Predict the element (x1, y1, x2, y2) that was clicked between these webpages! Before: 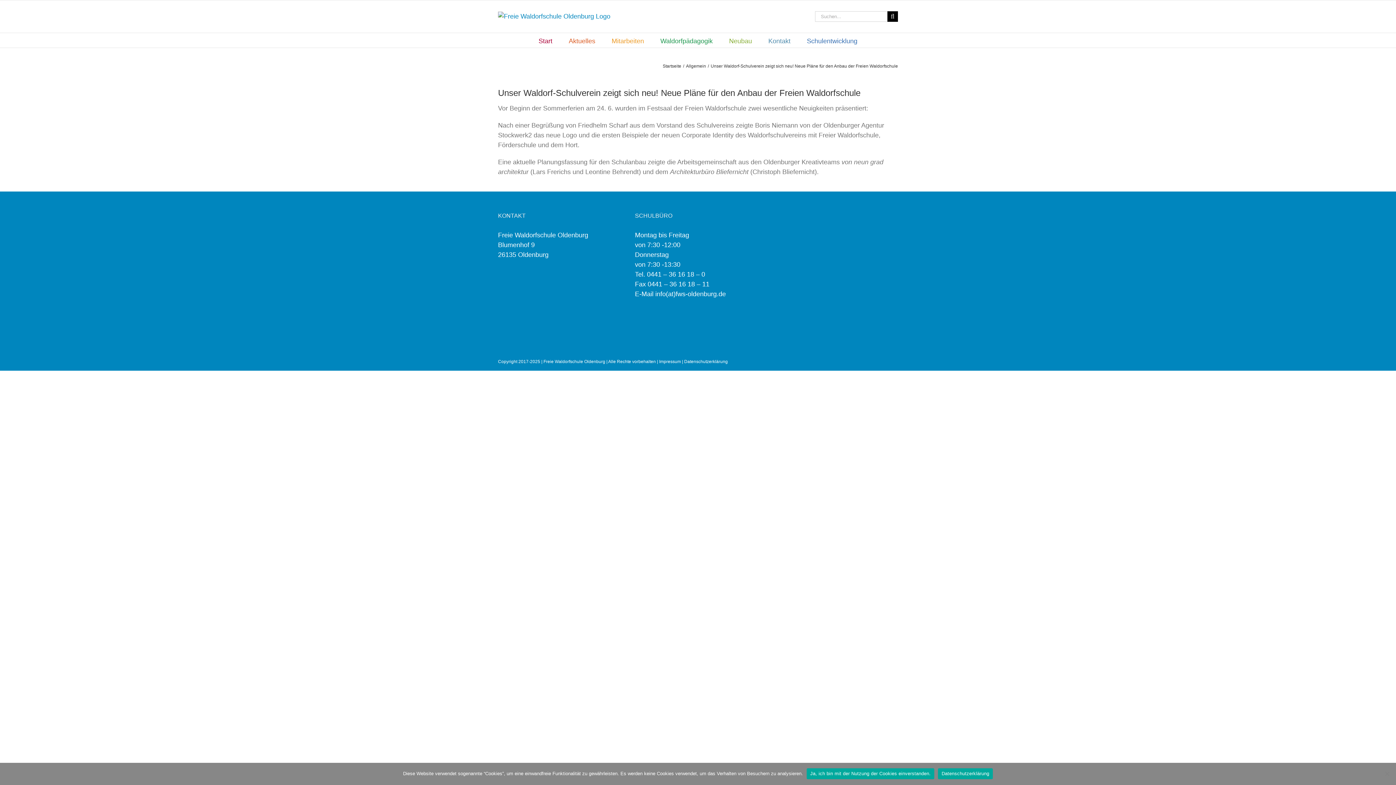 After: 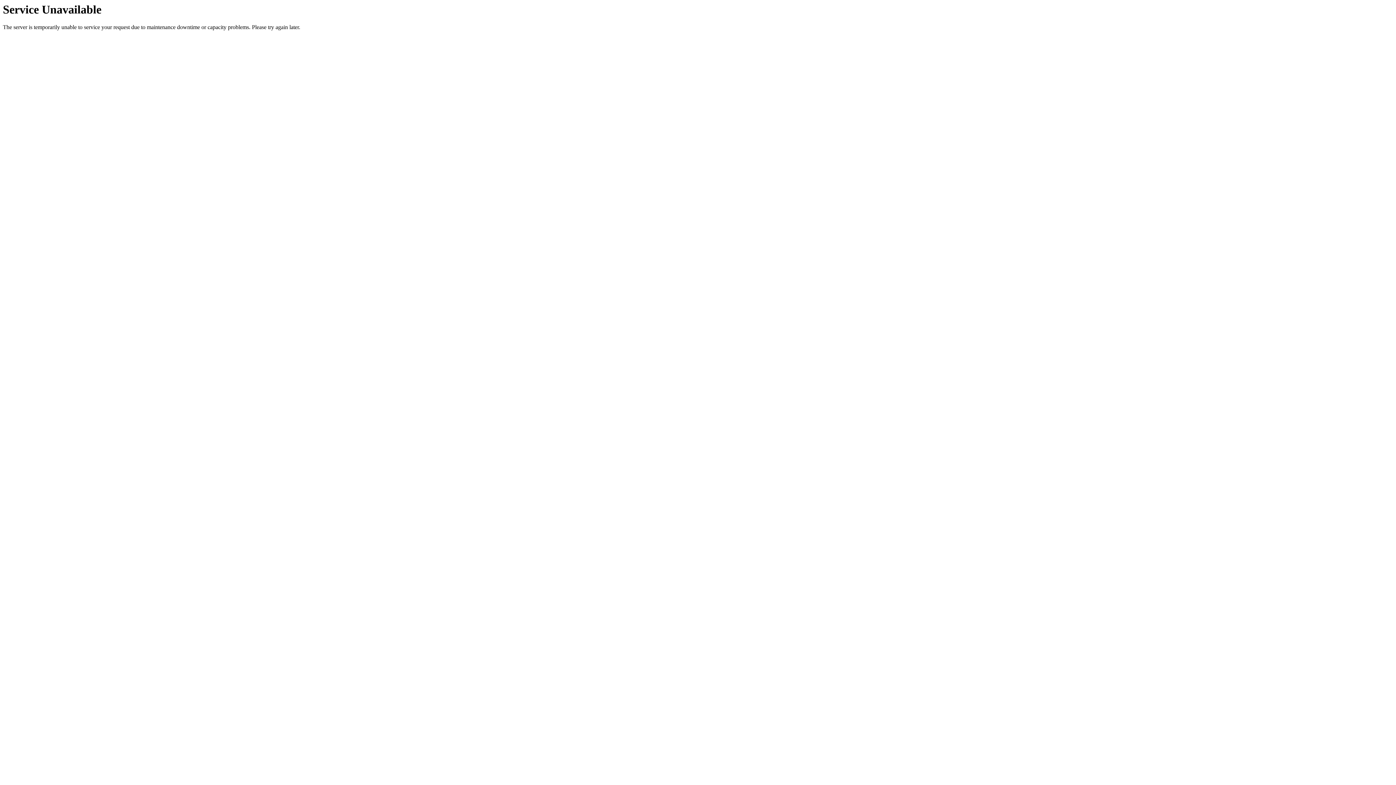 Action: label: Aktuelles bbox: (568, 33, 595, 47)